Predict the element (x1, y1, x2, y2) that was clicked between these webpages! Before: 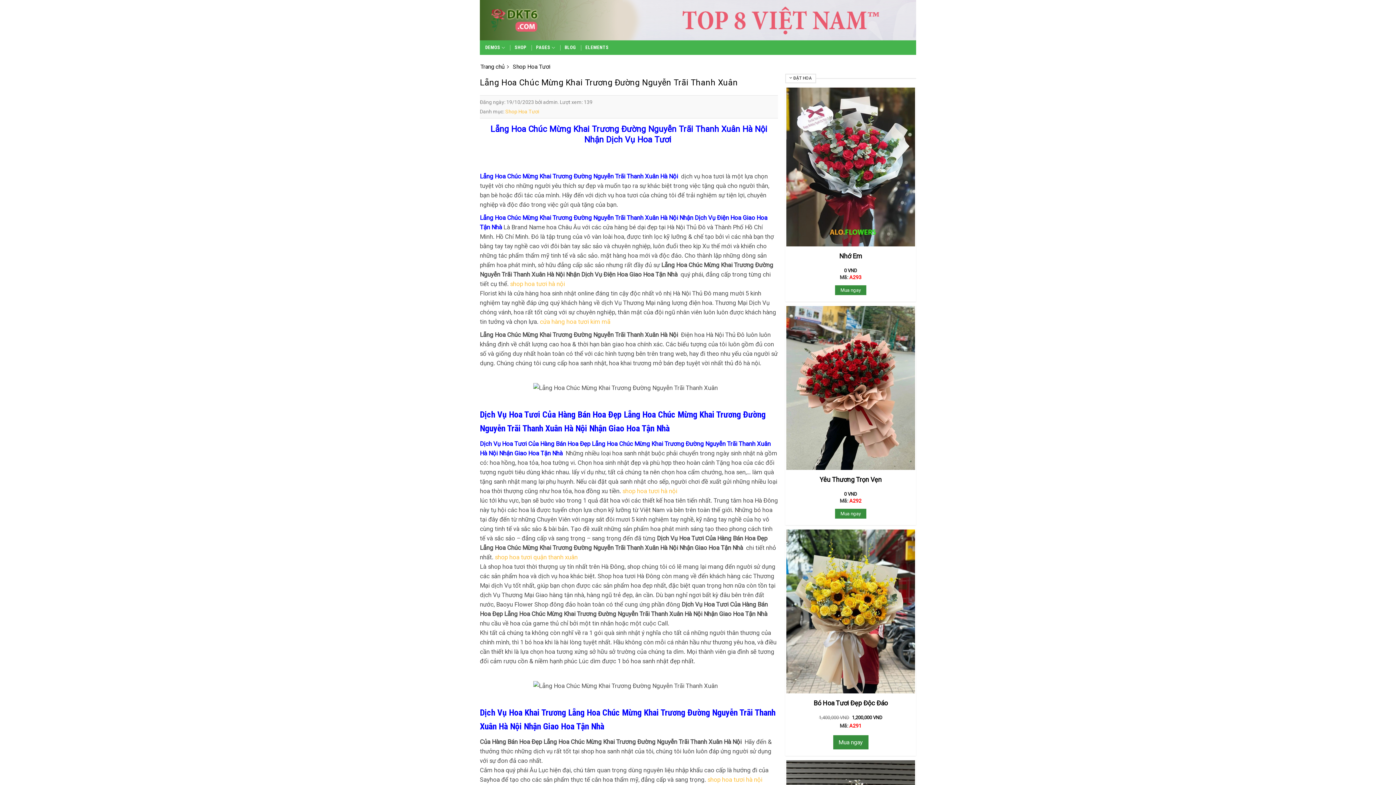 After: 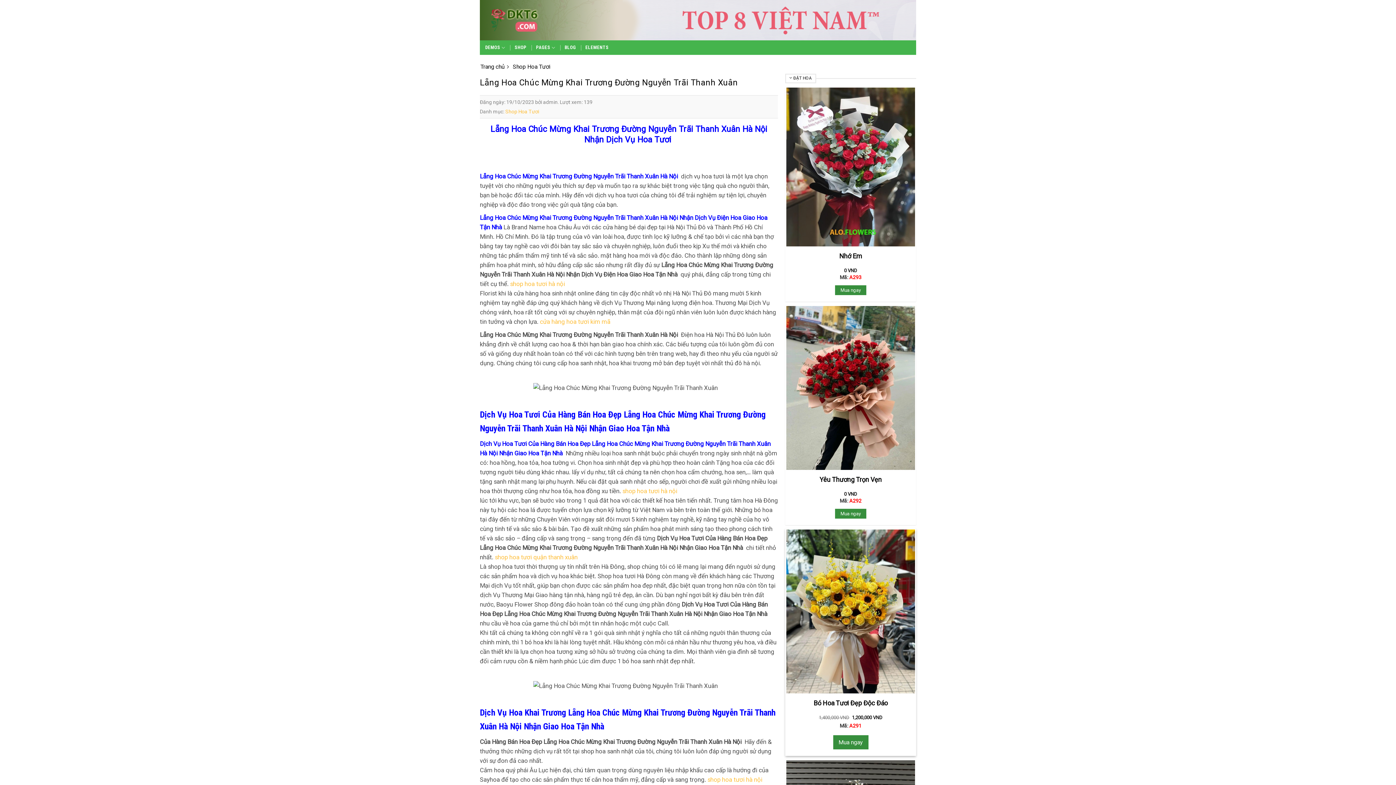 Action: bbox: (786, 607, 915, 614)